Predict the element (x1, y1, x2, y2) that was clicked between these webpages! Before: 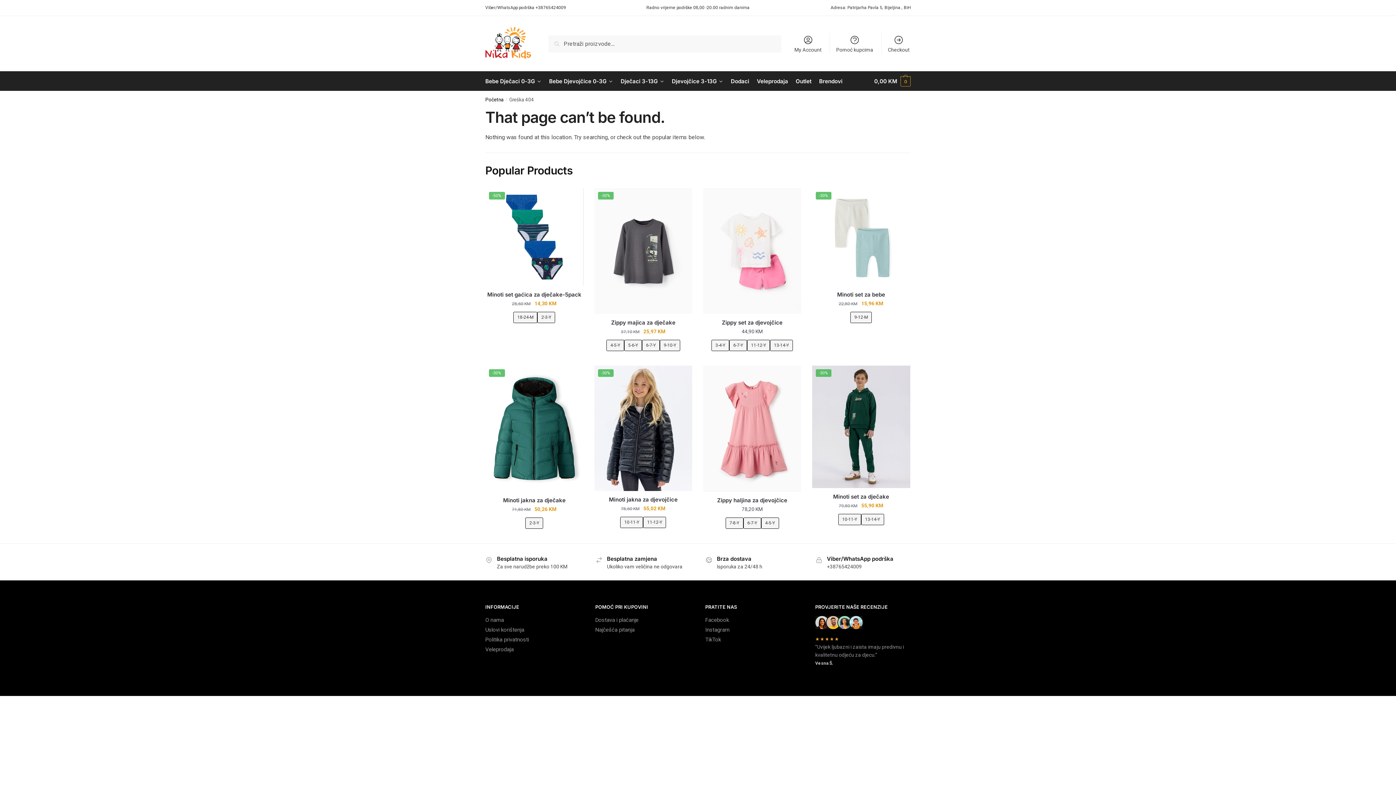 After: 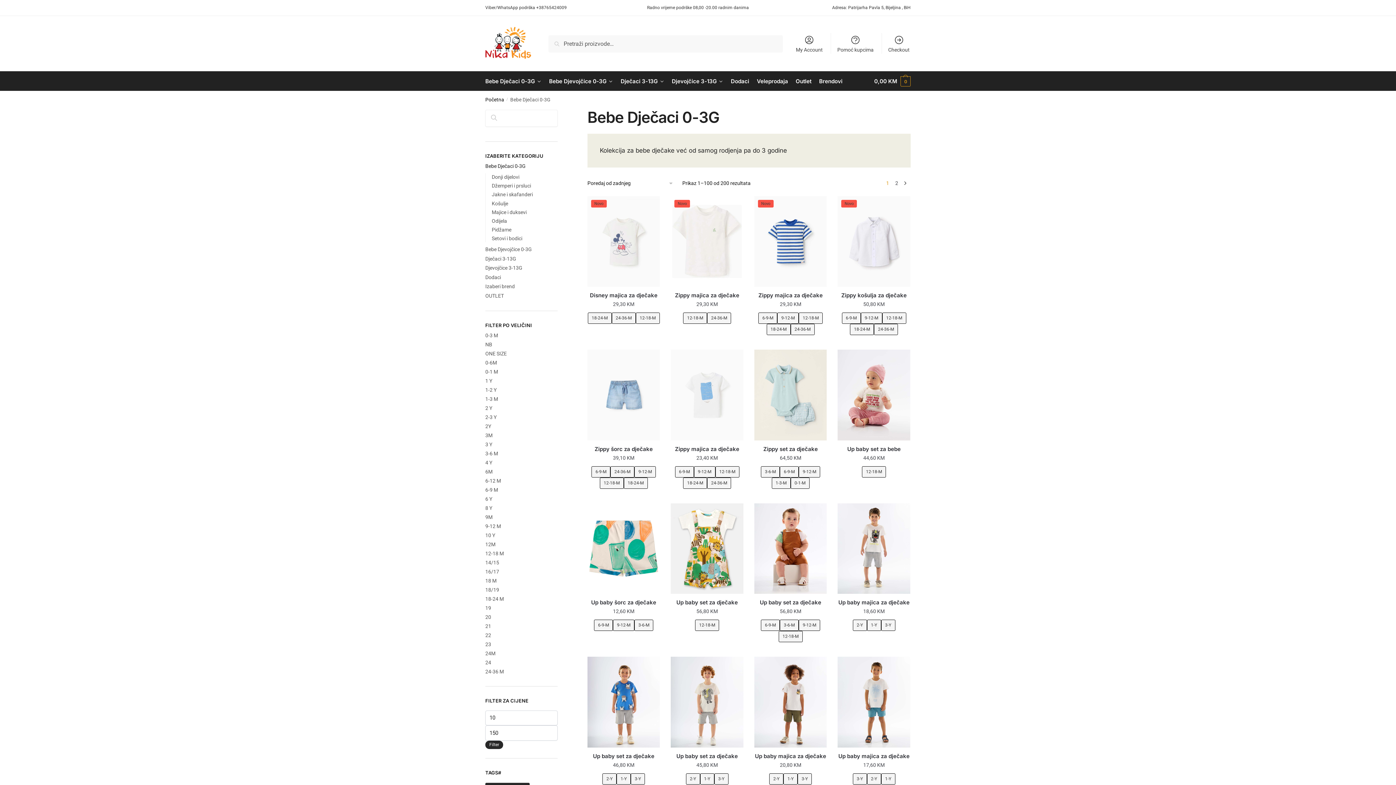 Action: label: Bebe Dječaci 0-3G bbox: (485, 71, 544, 90)